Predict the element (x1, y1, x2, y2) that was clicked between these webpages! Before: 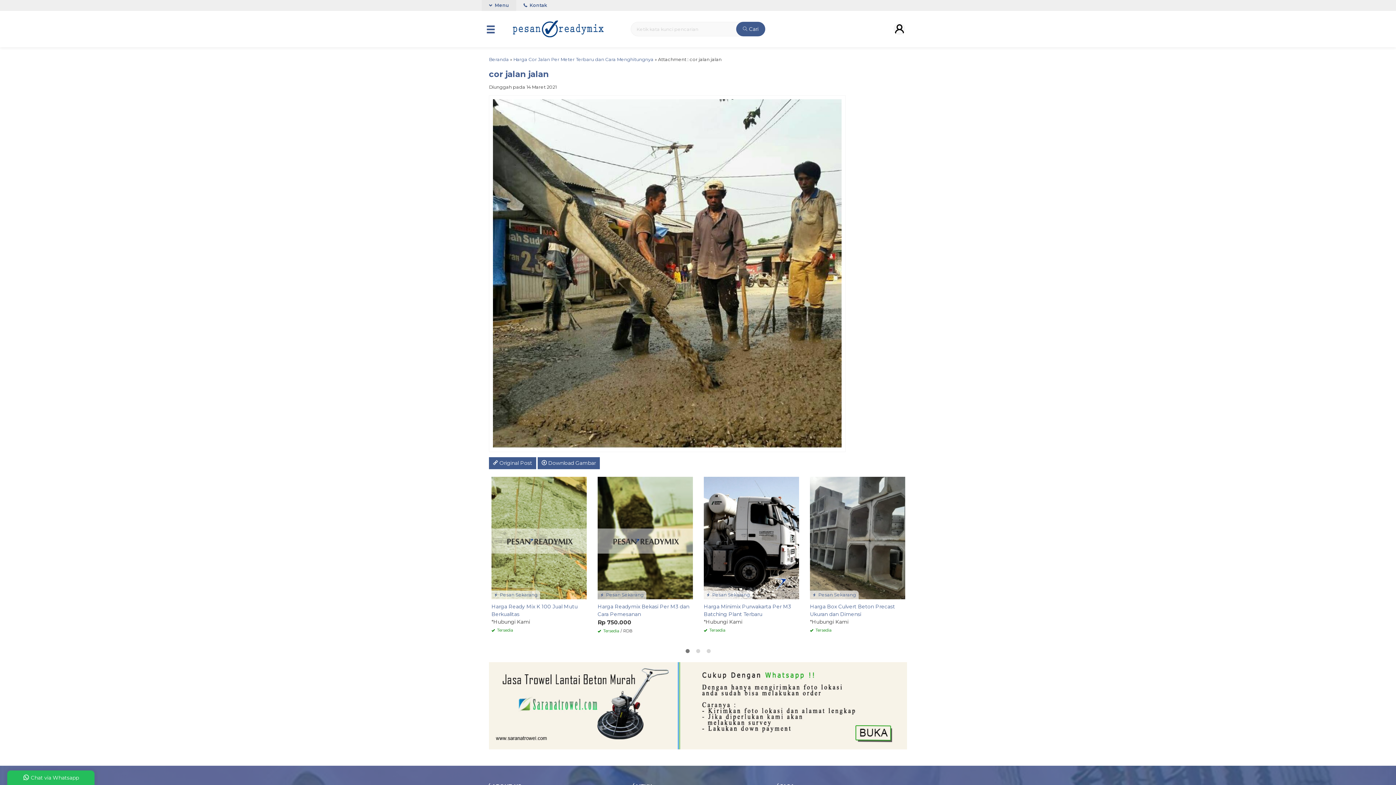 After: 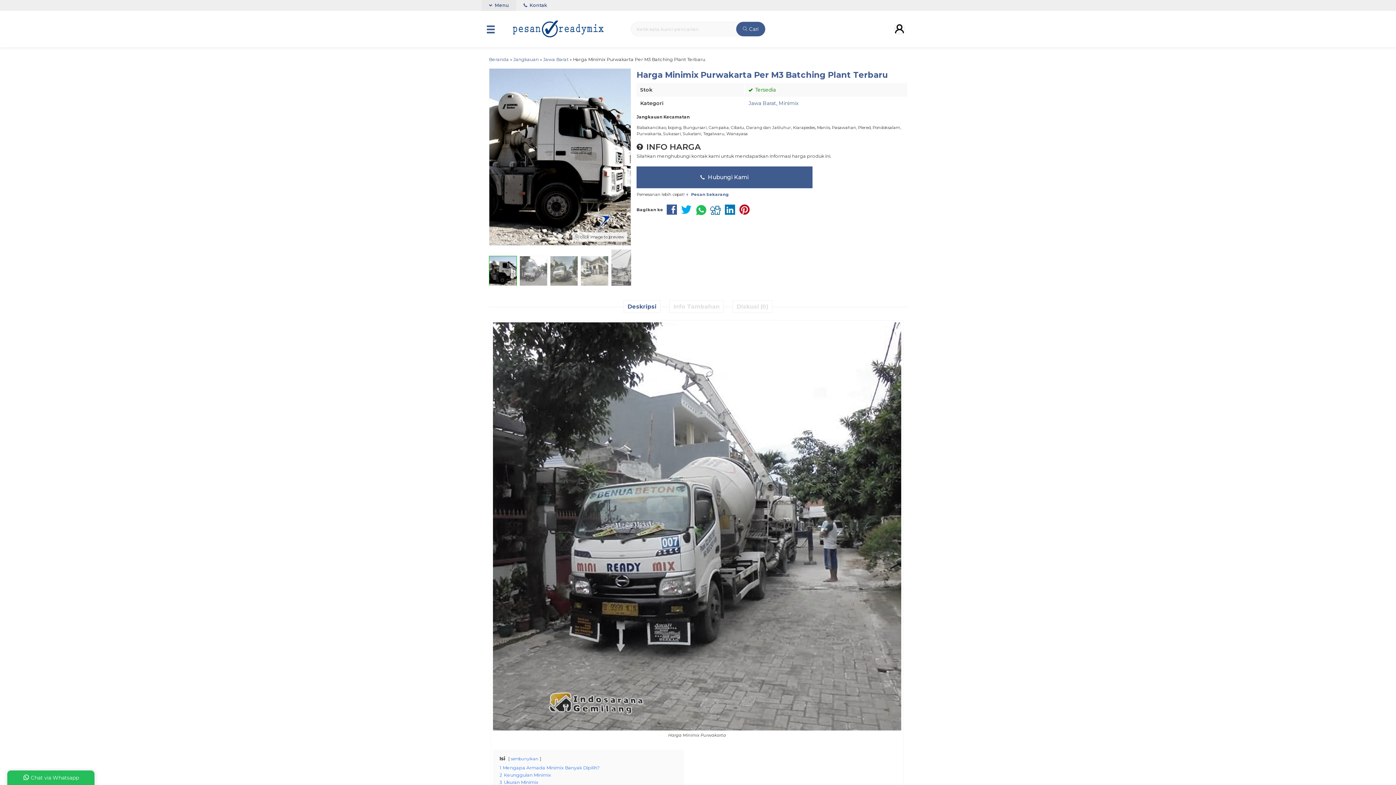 Action: bbox: (704, 534, 799, 541)